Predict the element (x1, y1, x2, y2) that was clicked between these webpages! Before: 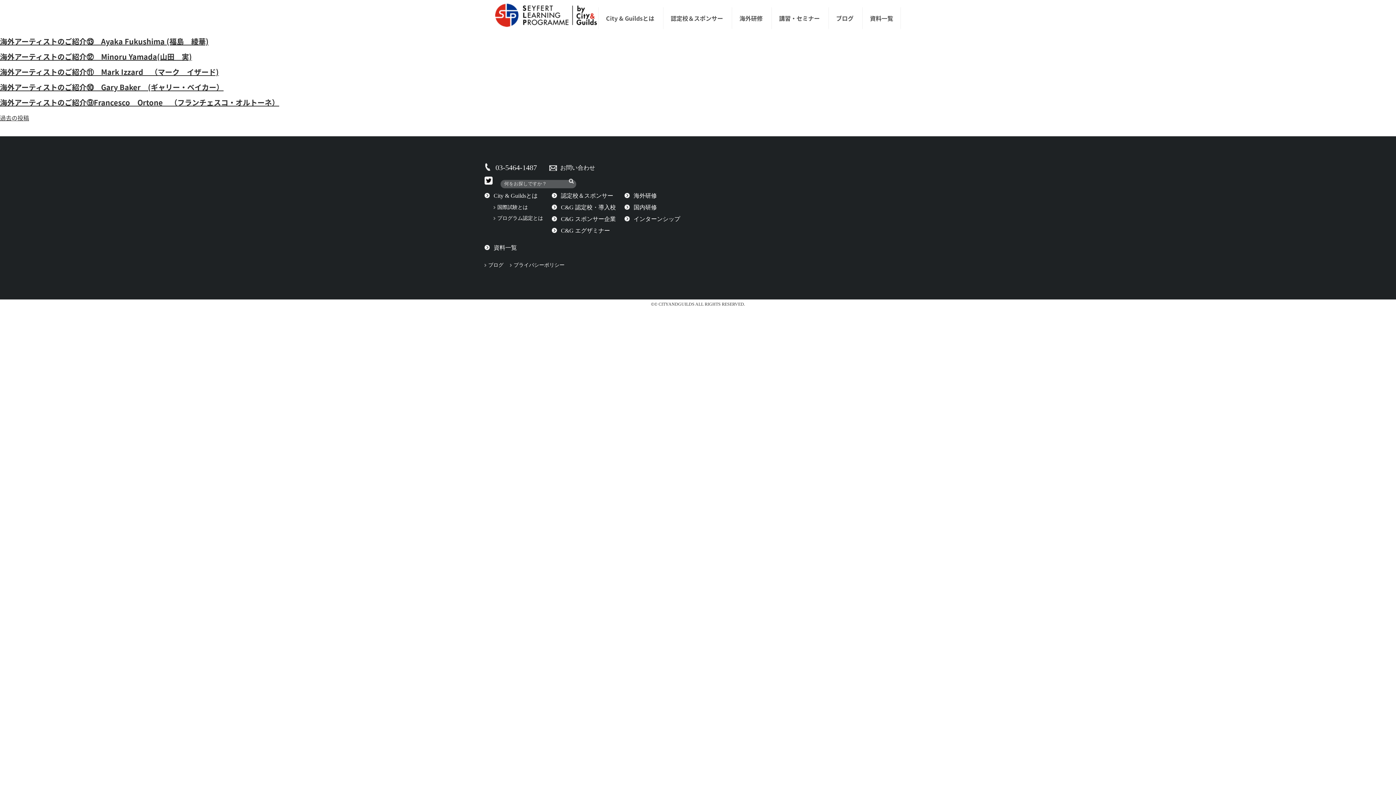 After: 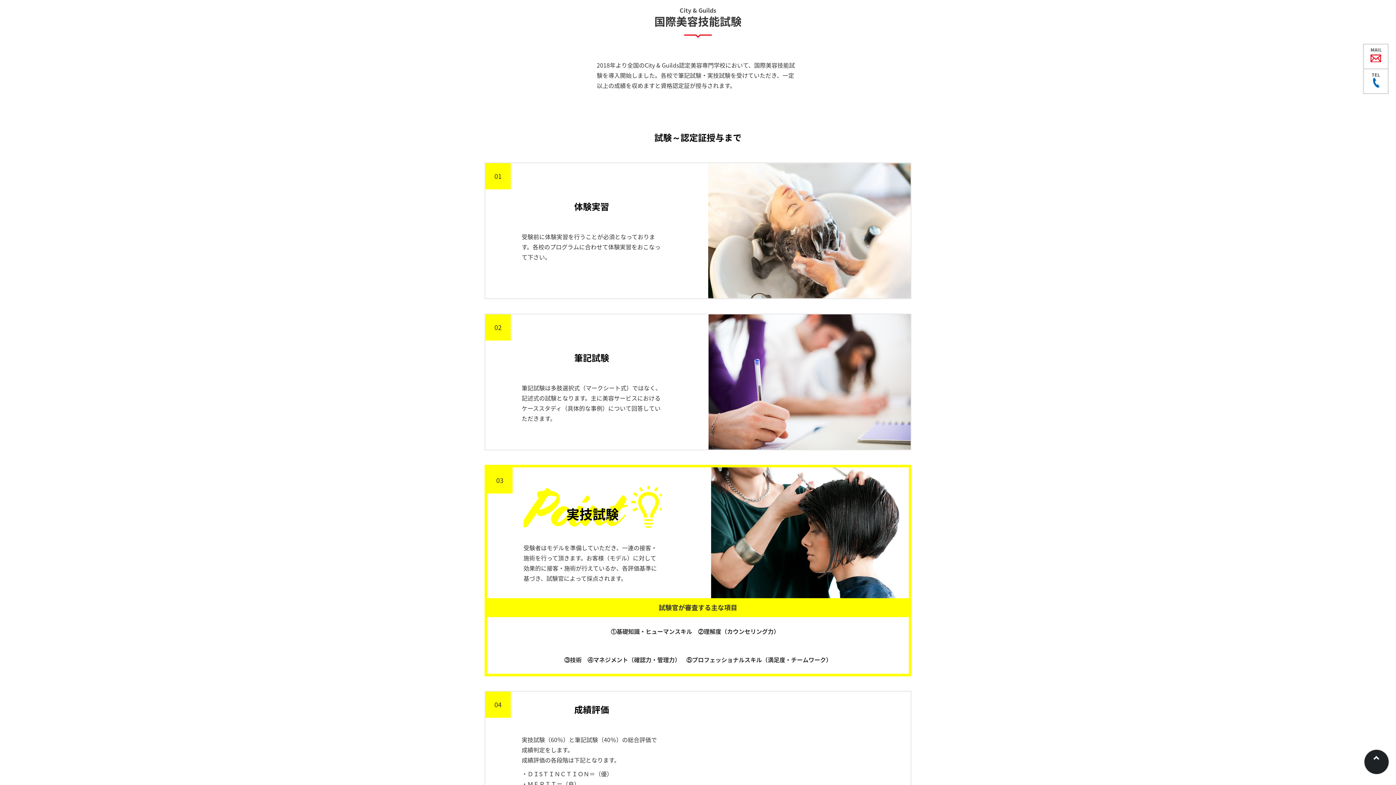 Action: label: 国際試験とは bbox: (497, 204, 528, 210)